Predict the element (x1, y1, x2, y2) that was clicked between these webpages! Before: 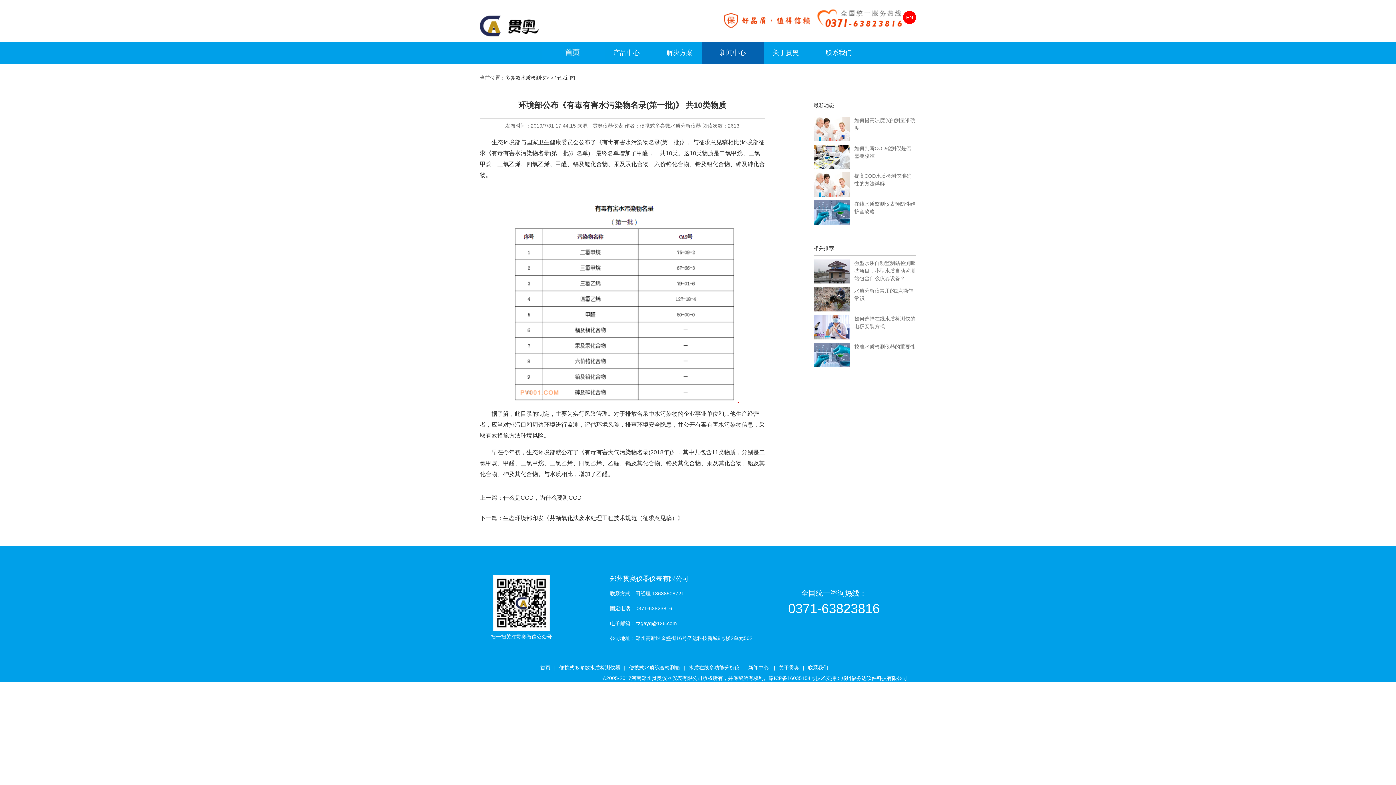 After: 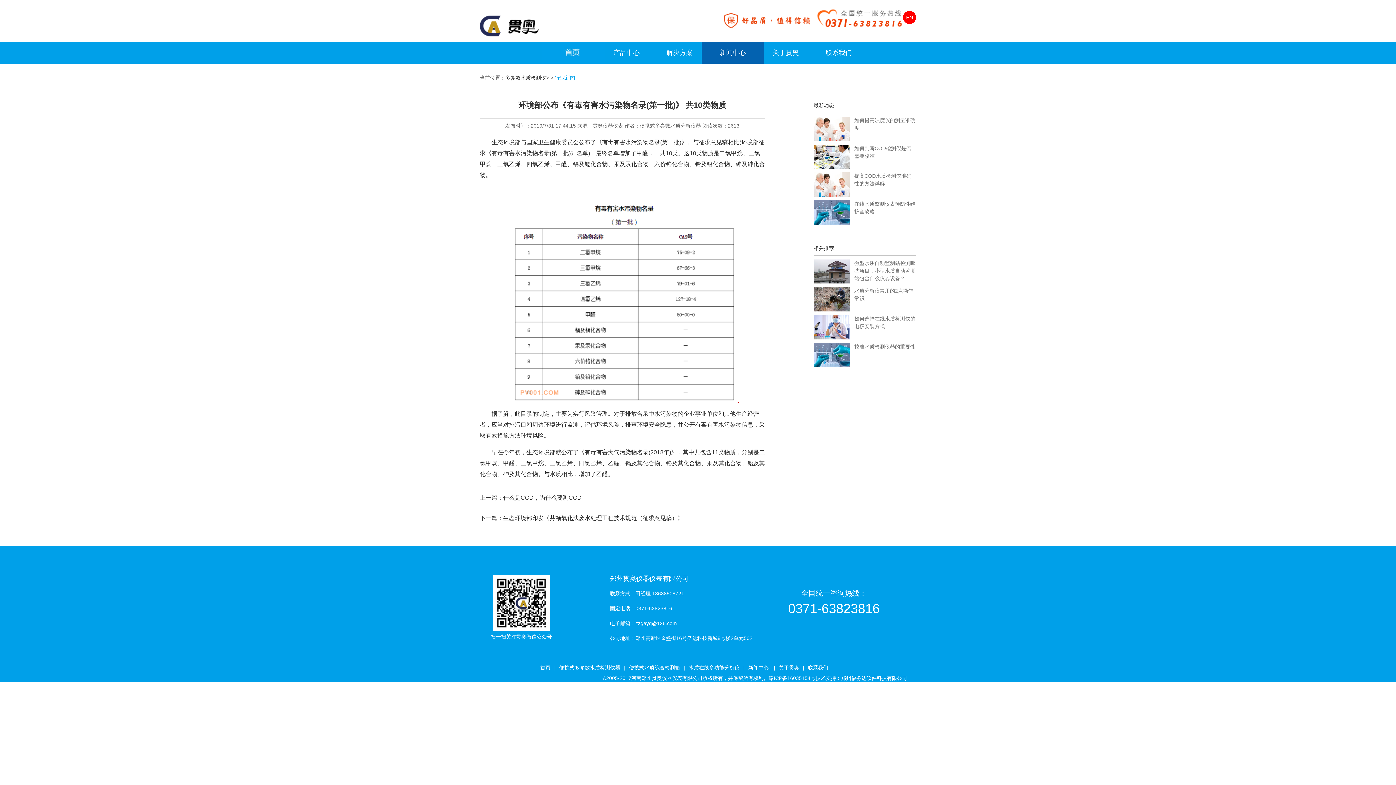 Action: bbox: (554, 74, 575, 80) label: 行业新闻